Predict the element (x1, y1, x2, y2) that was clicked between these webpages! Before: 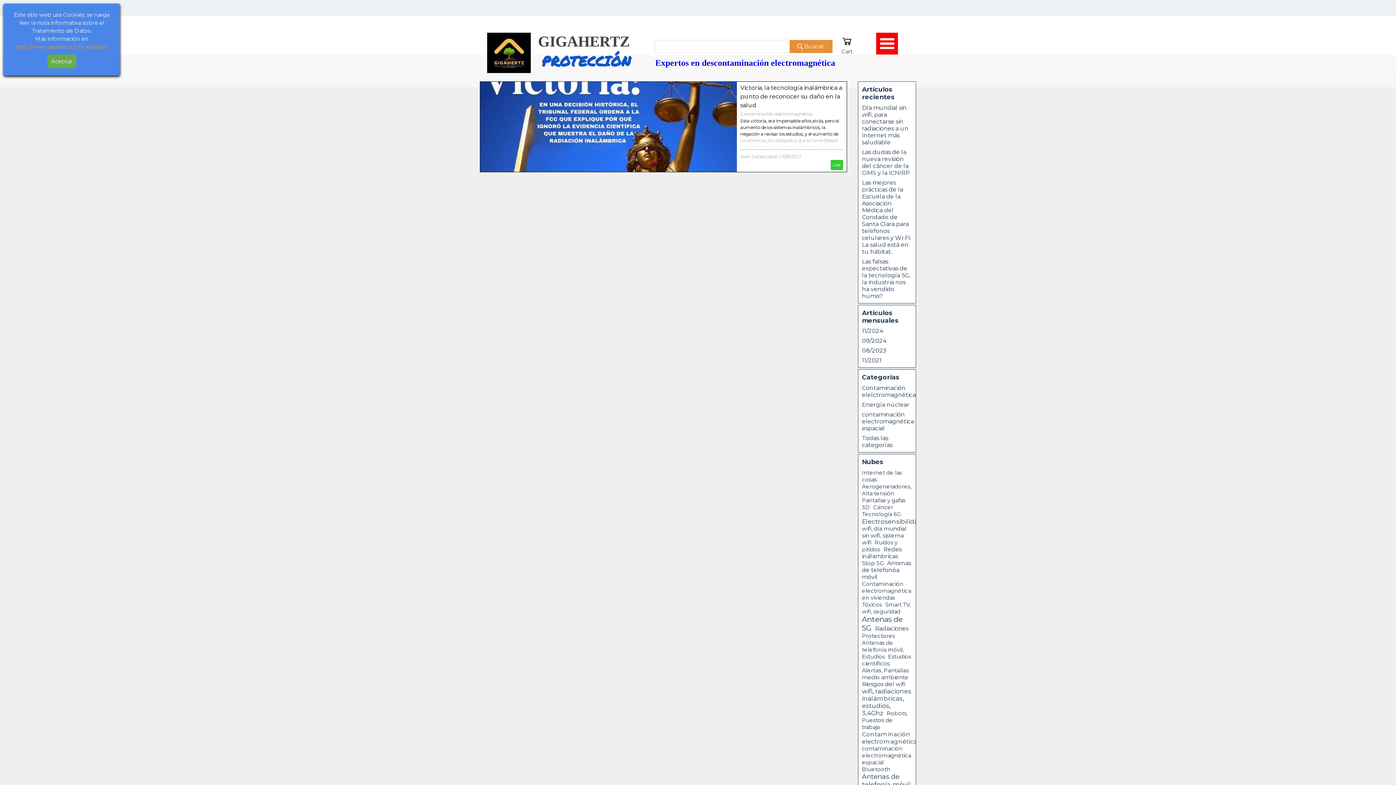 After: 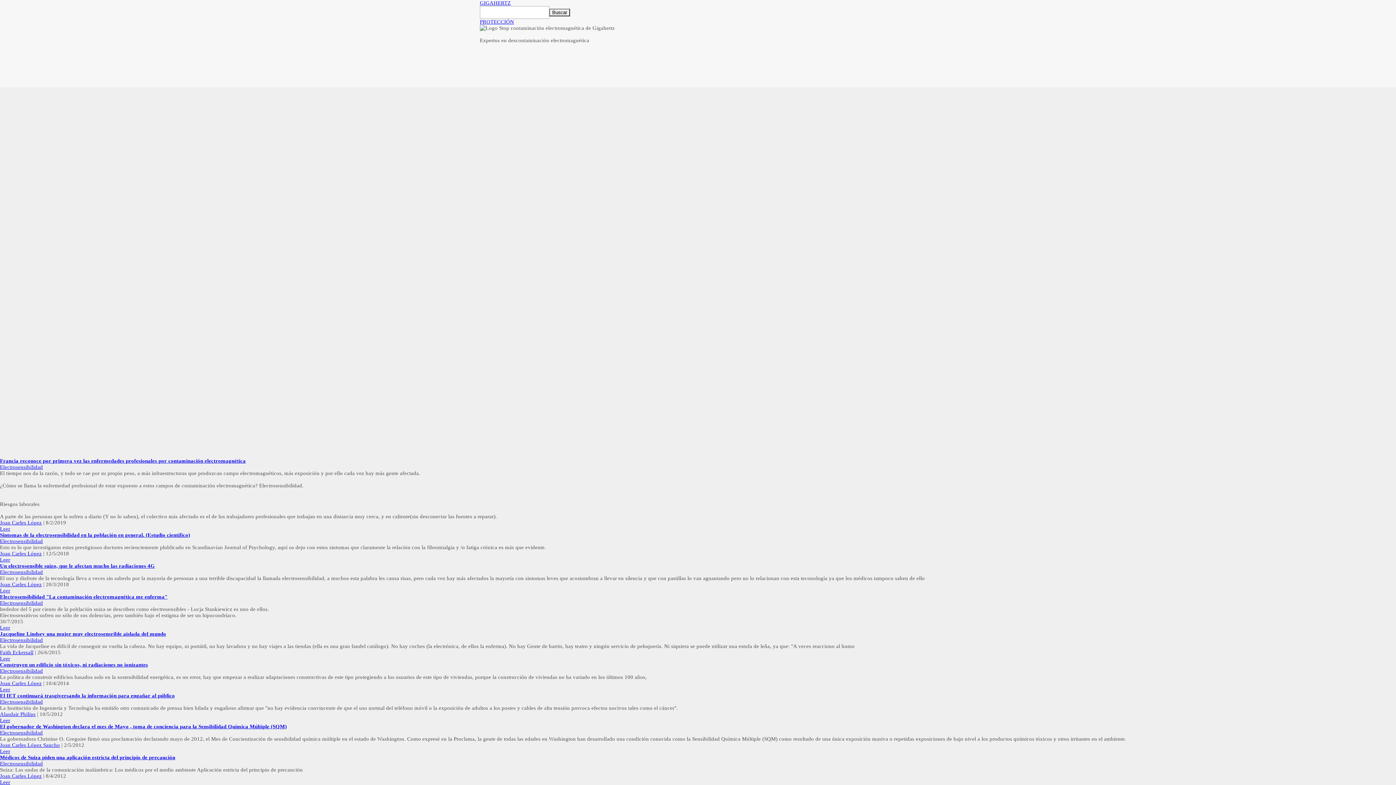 Action: label: Electrosensibilidad bbox: (862, 517, 922, 525)